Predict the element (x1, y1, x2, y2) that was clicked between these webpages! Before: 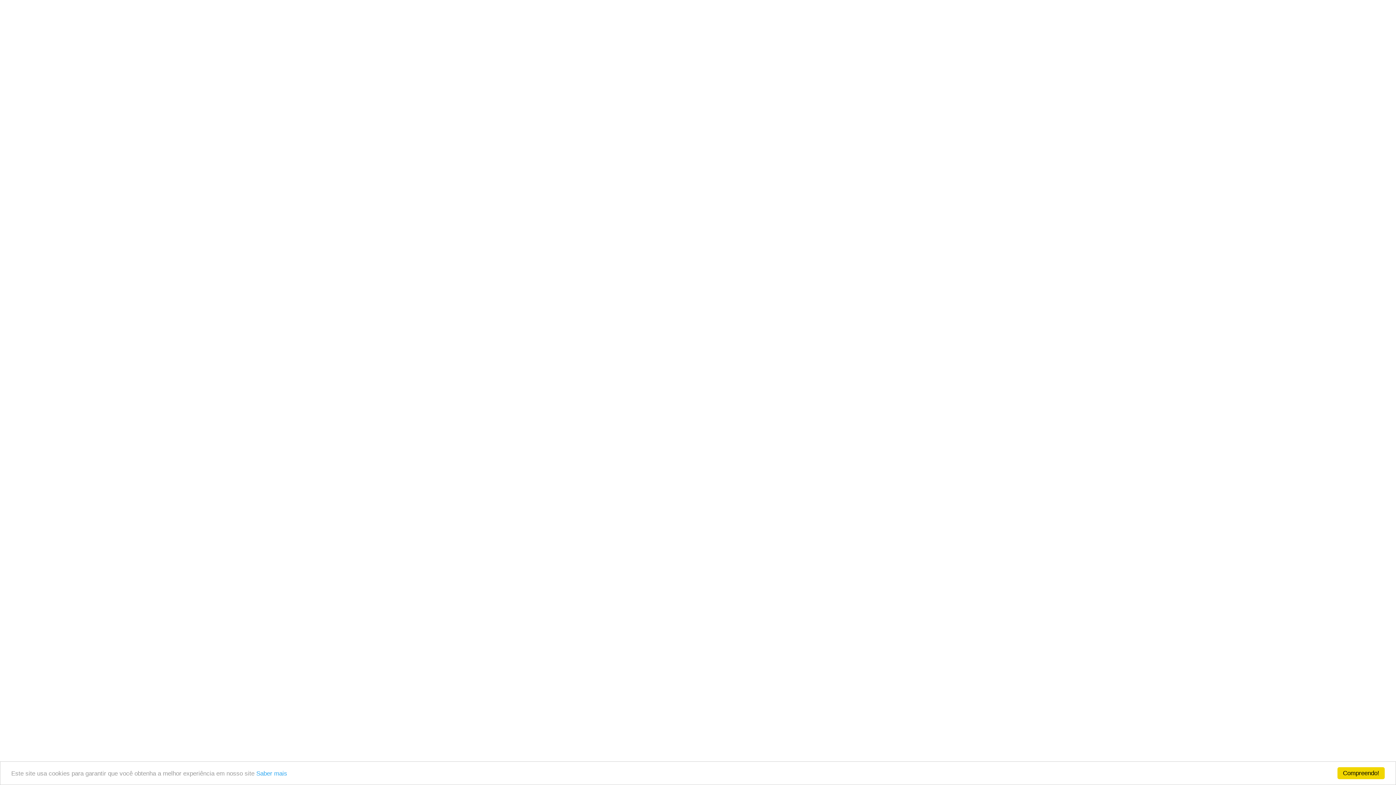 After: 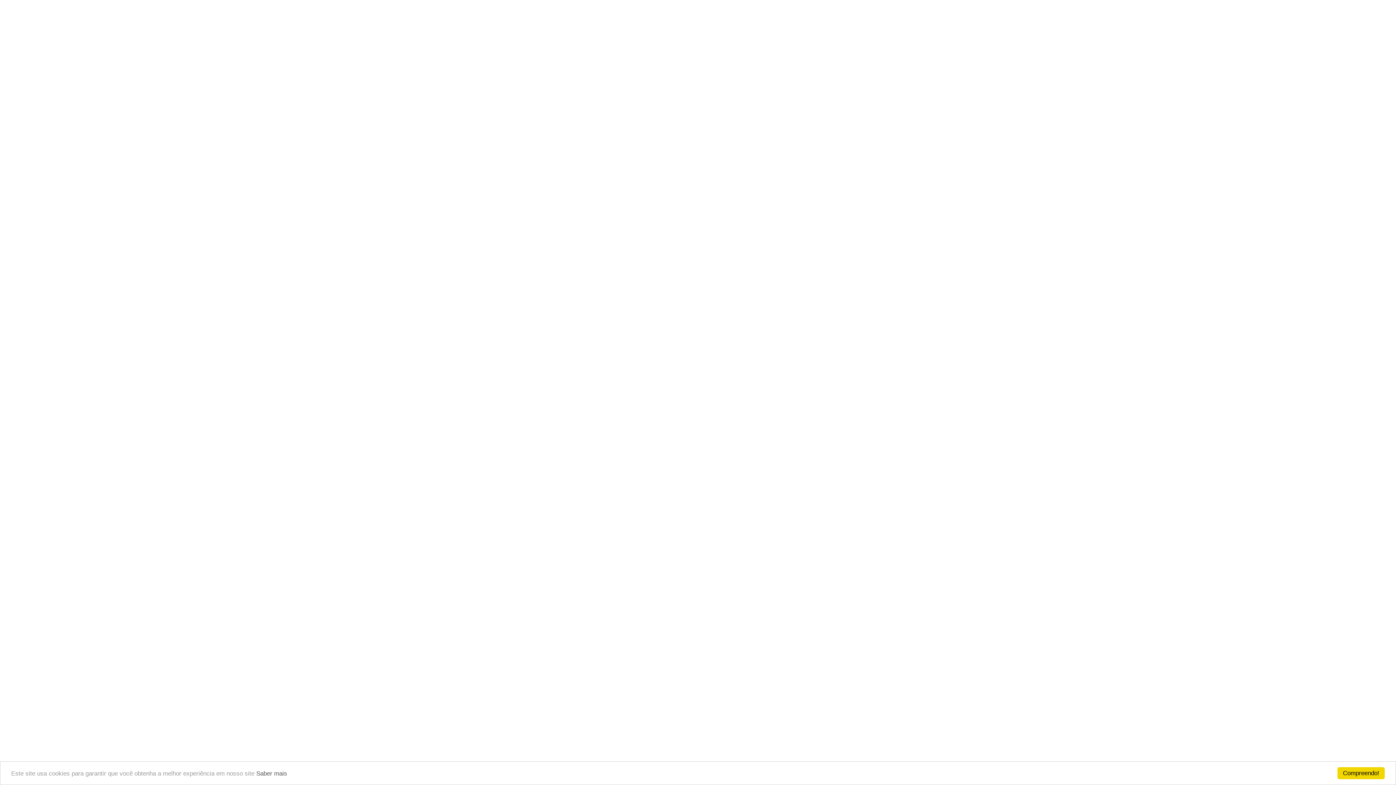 Action: label: Saber mais bbox: (256, 770, 287, 777)